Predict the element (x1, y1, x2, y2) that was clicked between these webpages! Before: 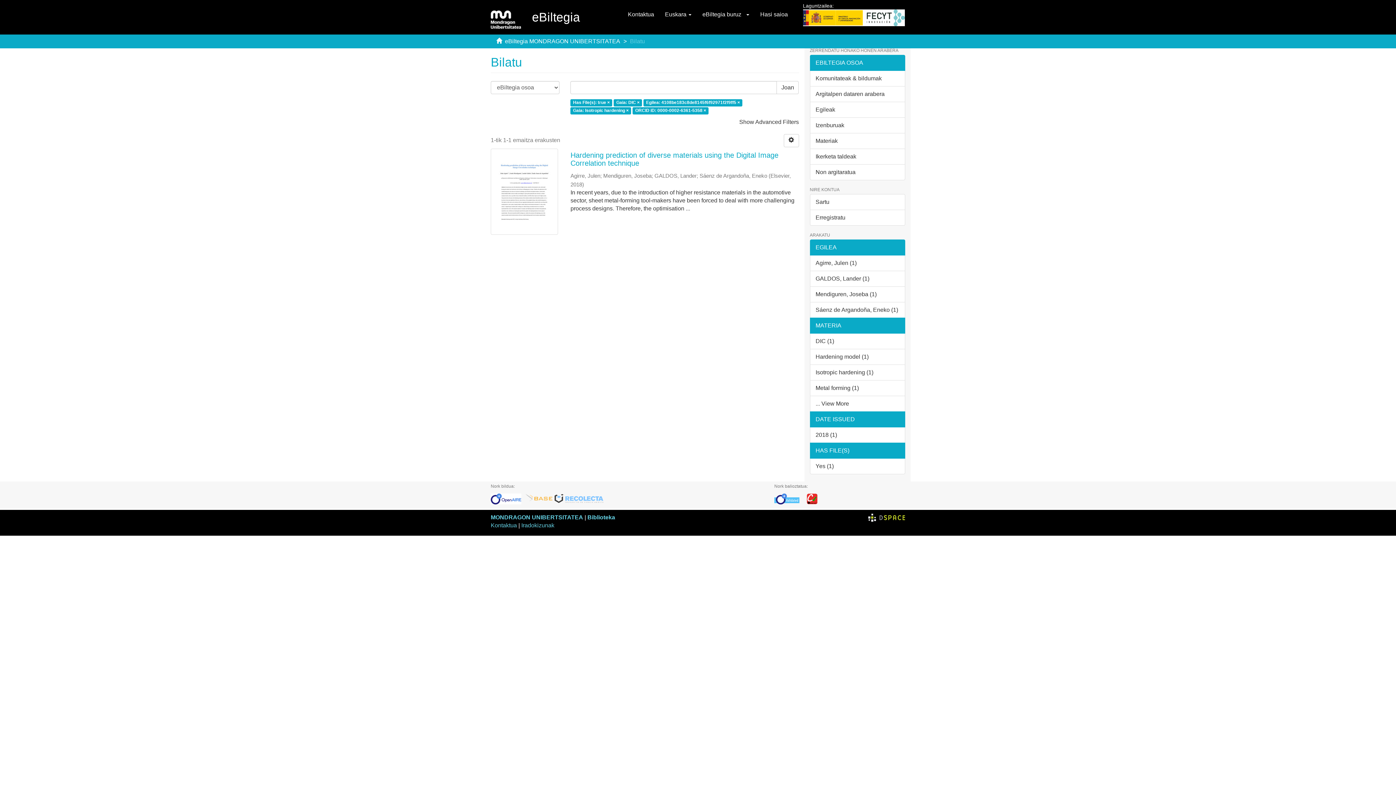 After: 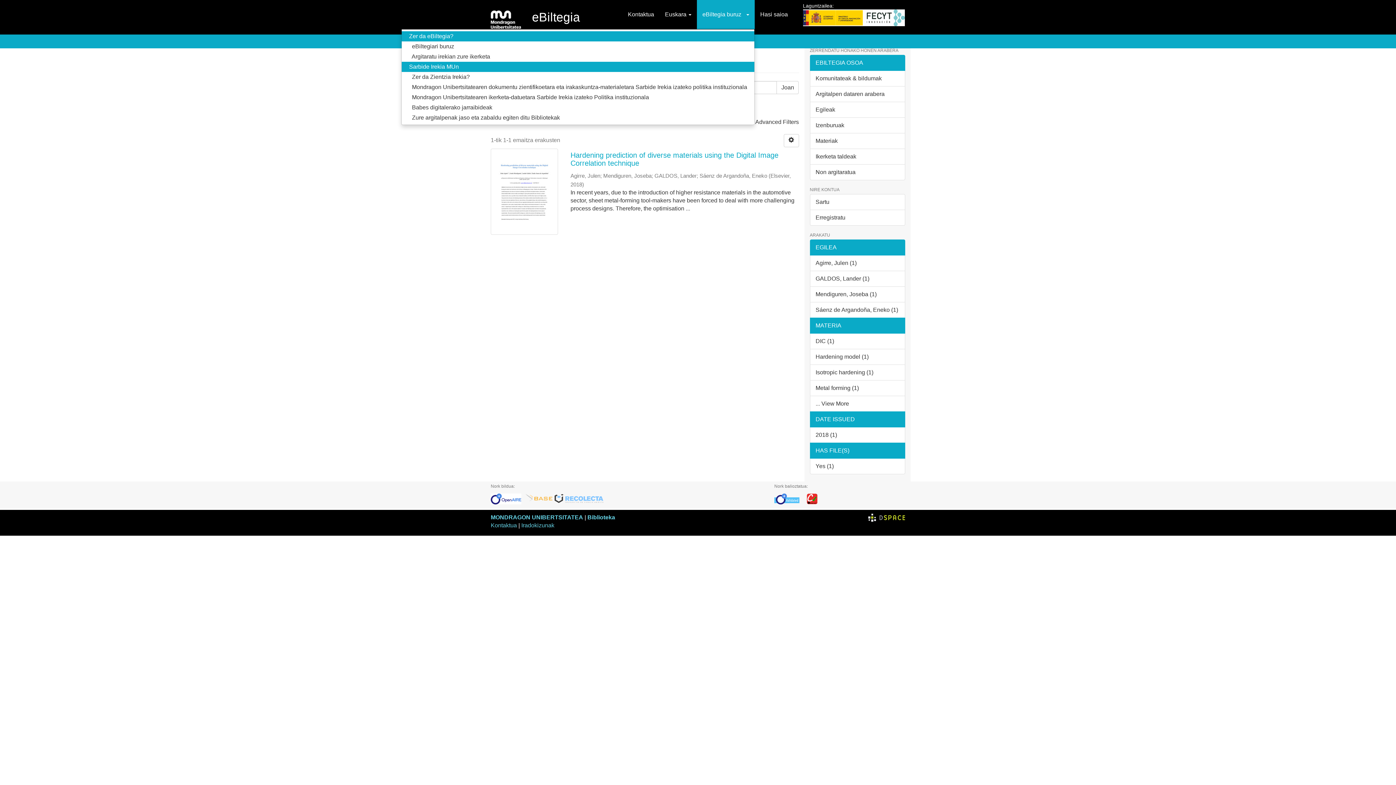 Action: label: eBiltegia buruz    bbox: (697, 0, 754, 29)